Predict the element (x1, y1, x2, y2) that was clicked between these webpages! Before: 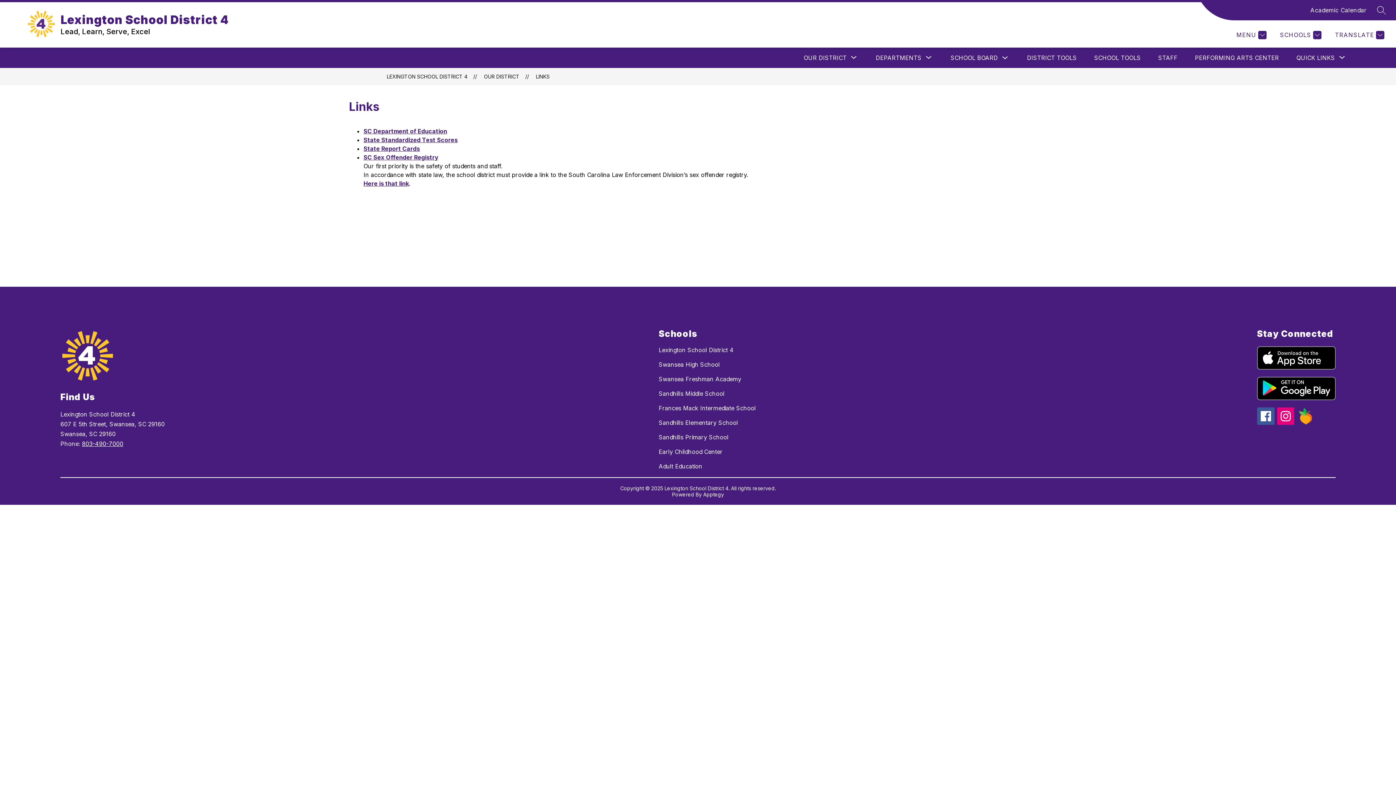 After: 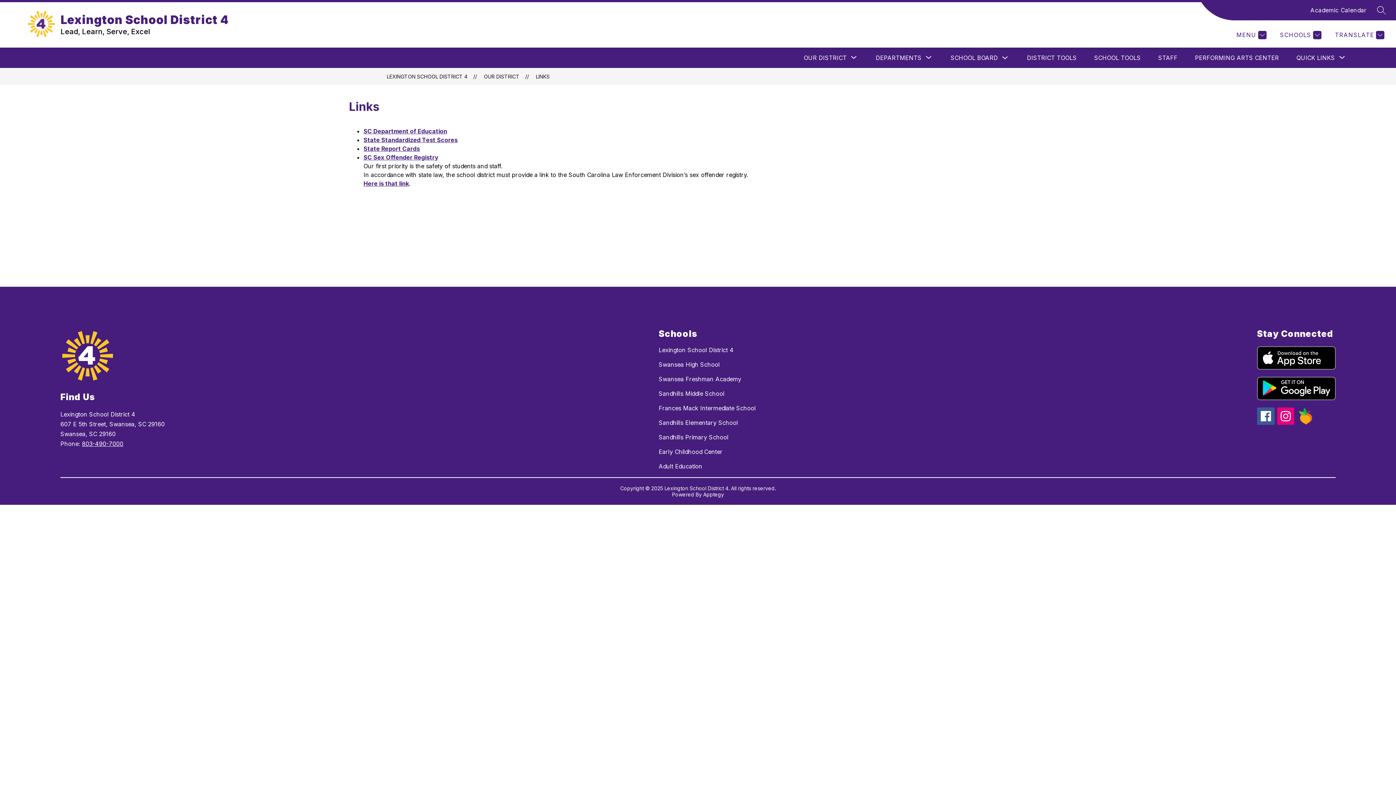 Action: label: Apptegy
Visit us to learn more bbox: (703, 491, 724, 497)